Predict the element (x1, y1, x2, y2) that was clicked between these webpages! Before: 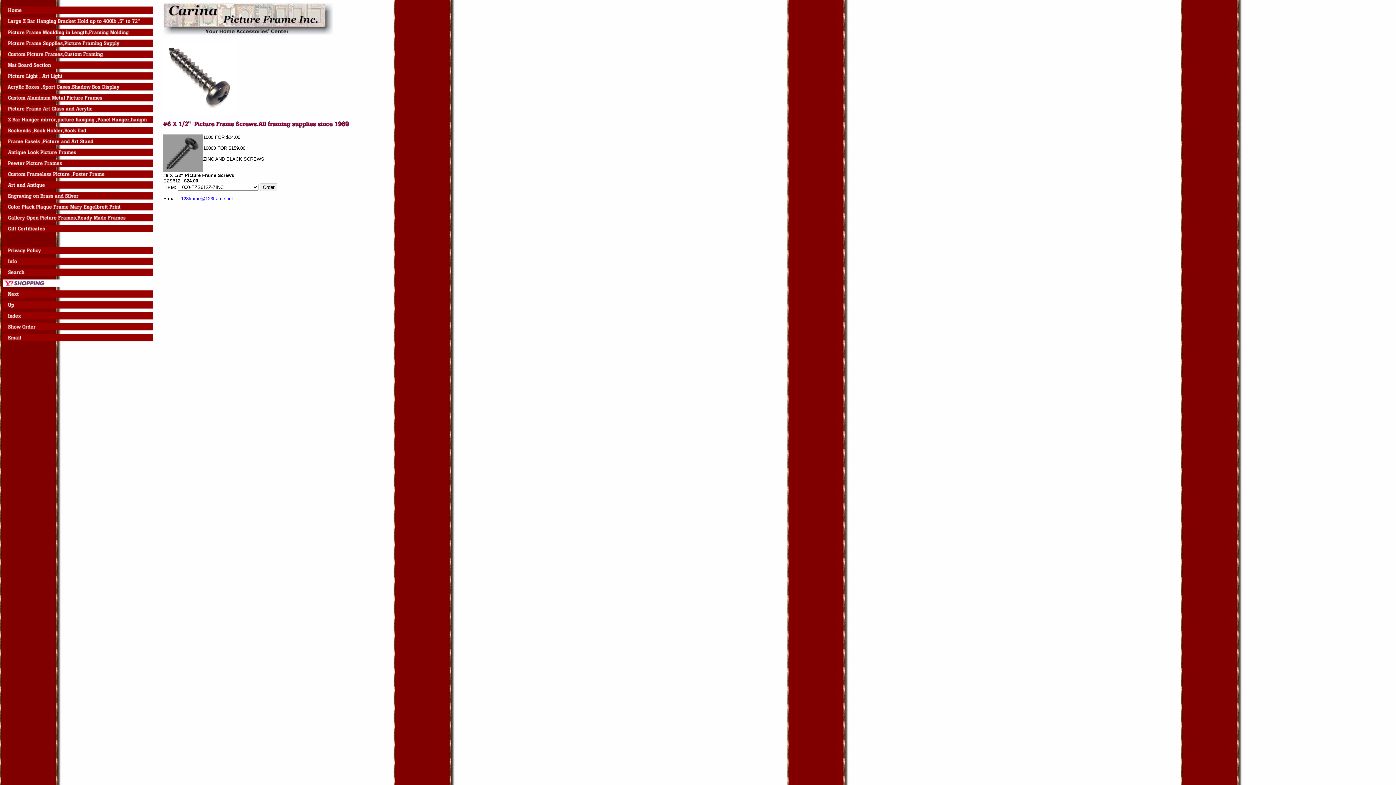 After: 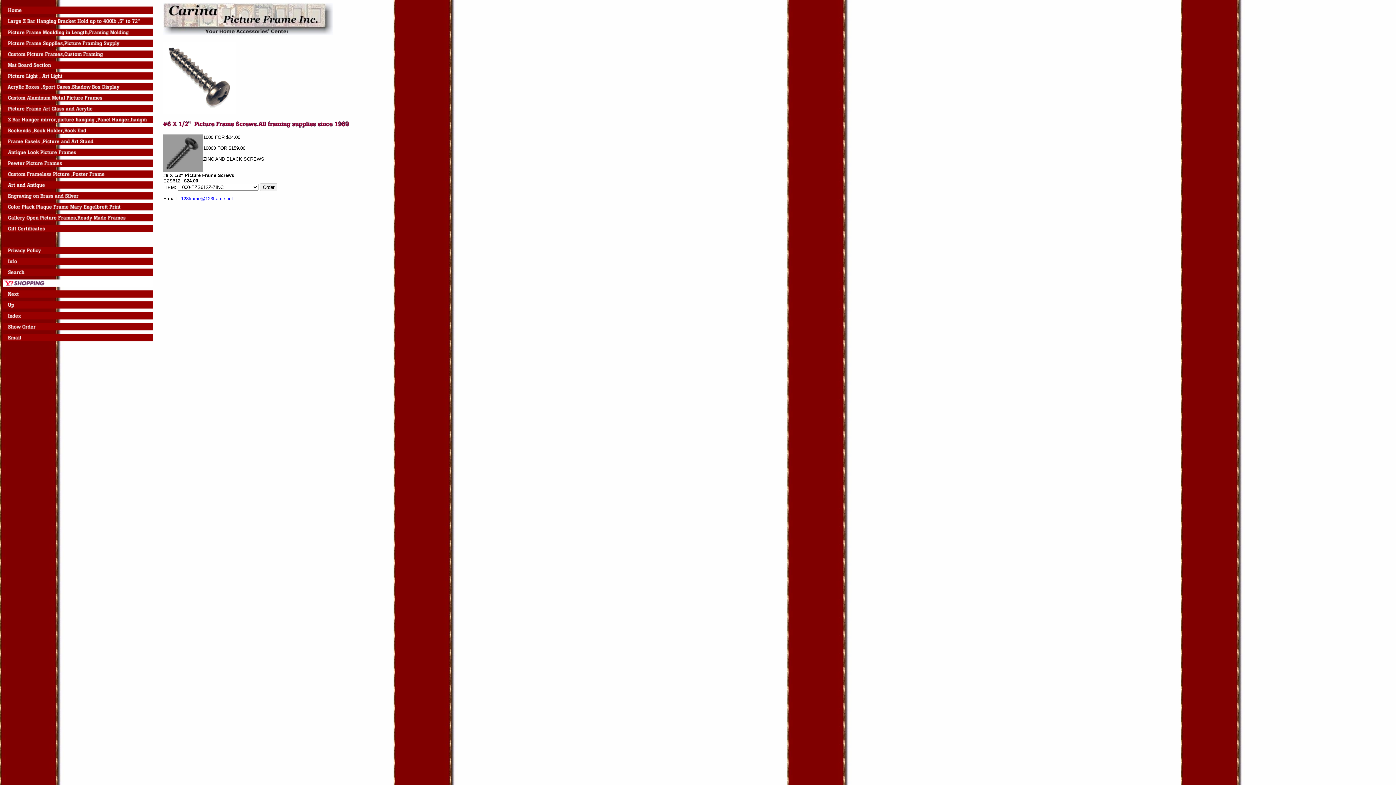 Action: bbox: (181, 196, 233, 201) label: 123frame@123frame.net